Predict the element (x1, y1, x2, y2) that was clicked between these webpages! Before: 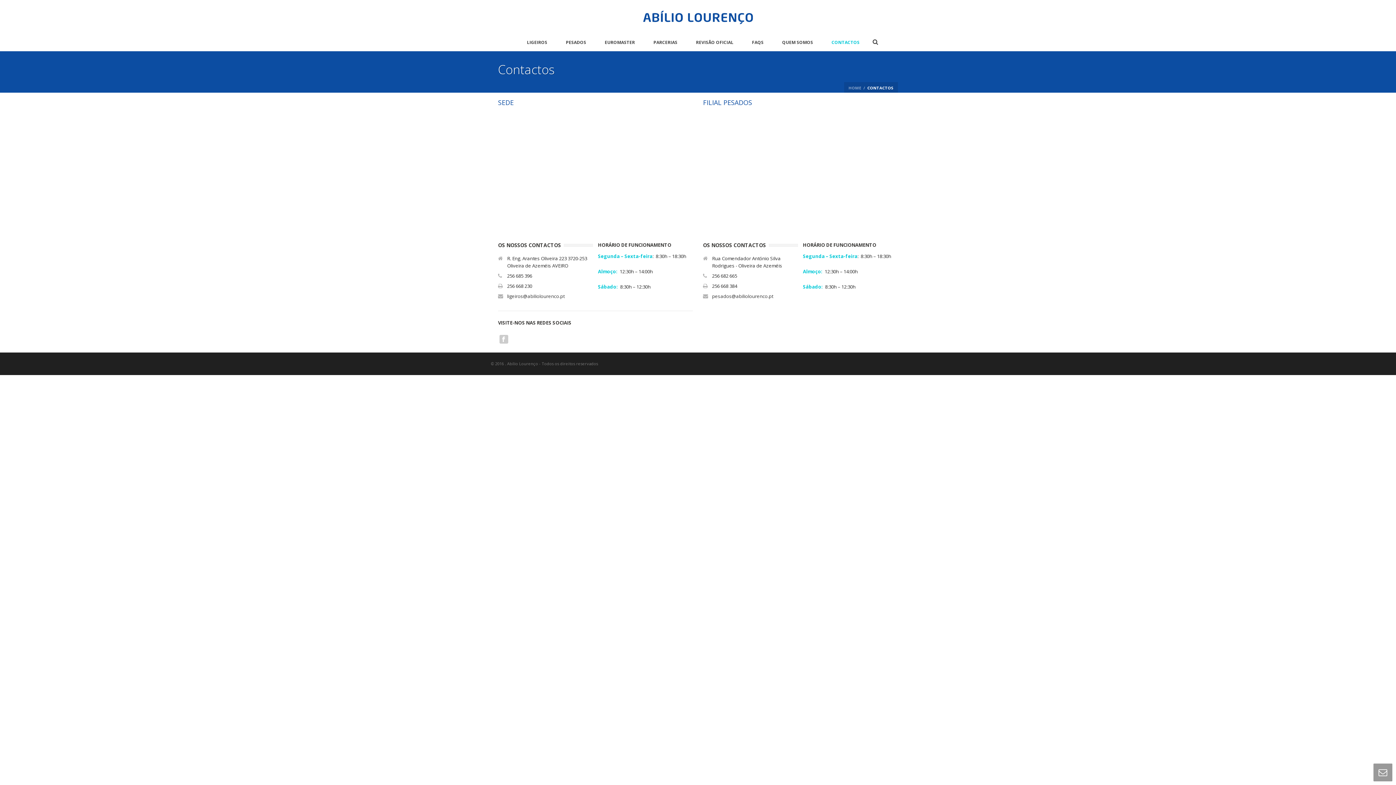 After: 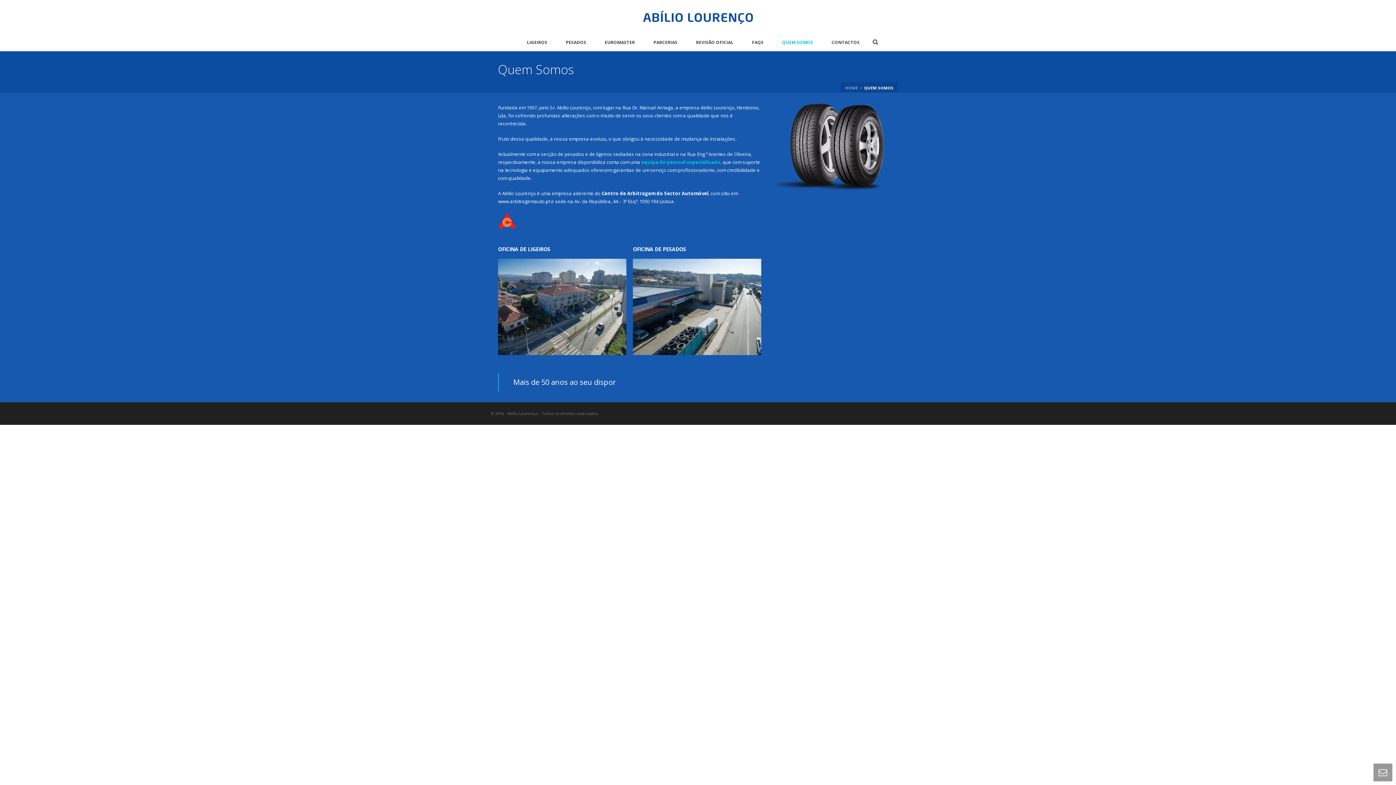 Action: bbox: (773, 33, 822, 51) label: QUEM SOMOS